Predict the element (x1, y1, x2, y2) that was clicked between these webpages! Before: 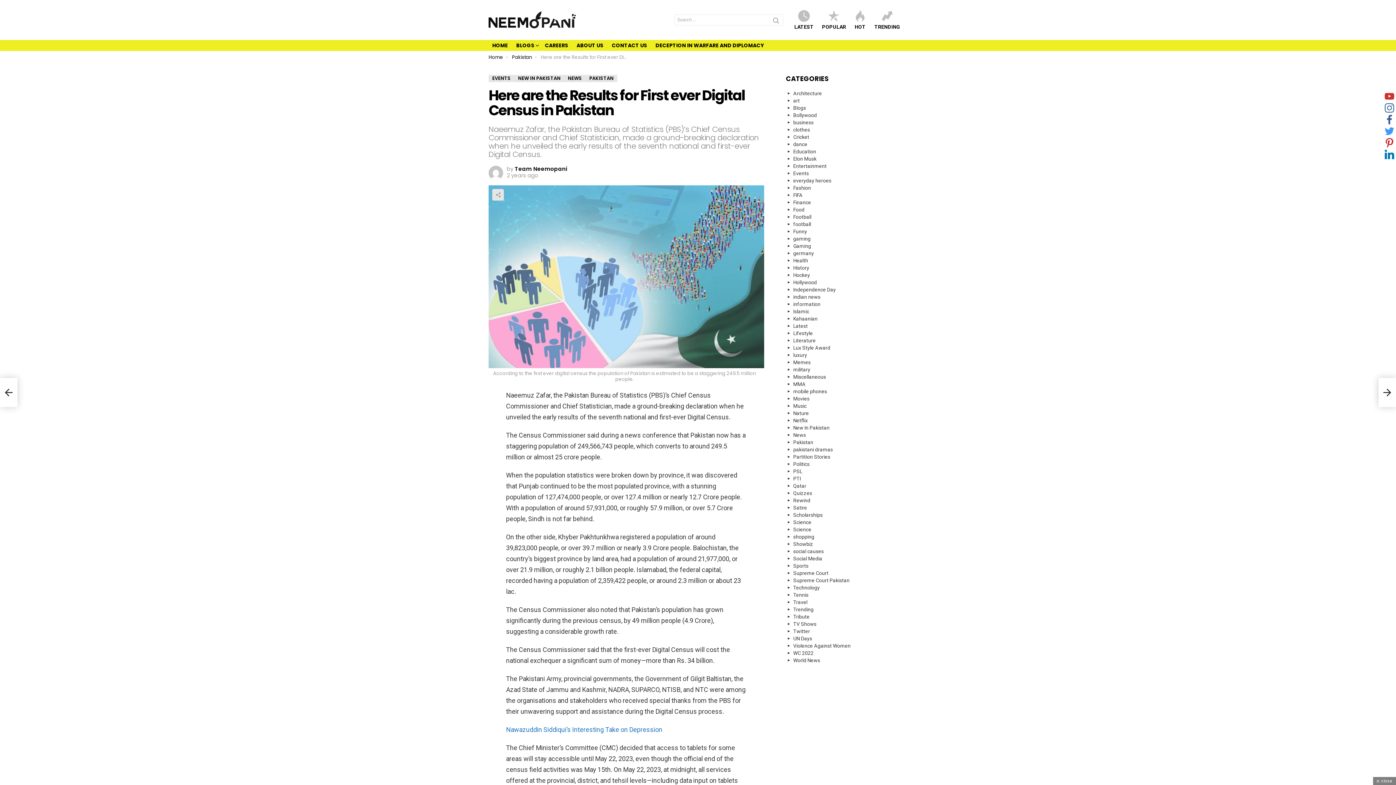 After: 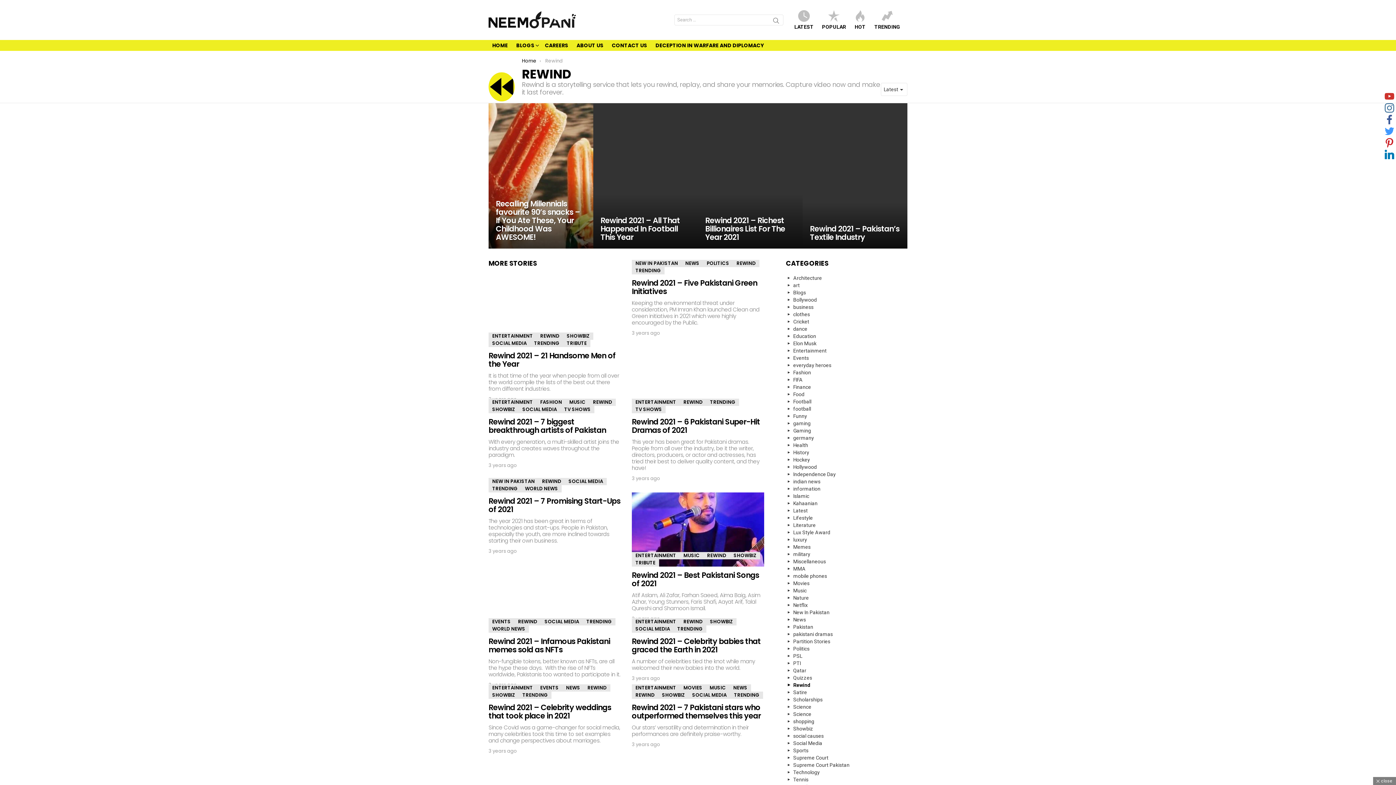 Action: bbox: (786, 496, 907, 504) label: Rewind